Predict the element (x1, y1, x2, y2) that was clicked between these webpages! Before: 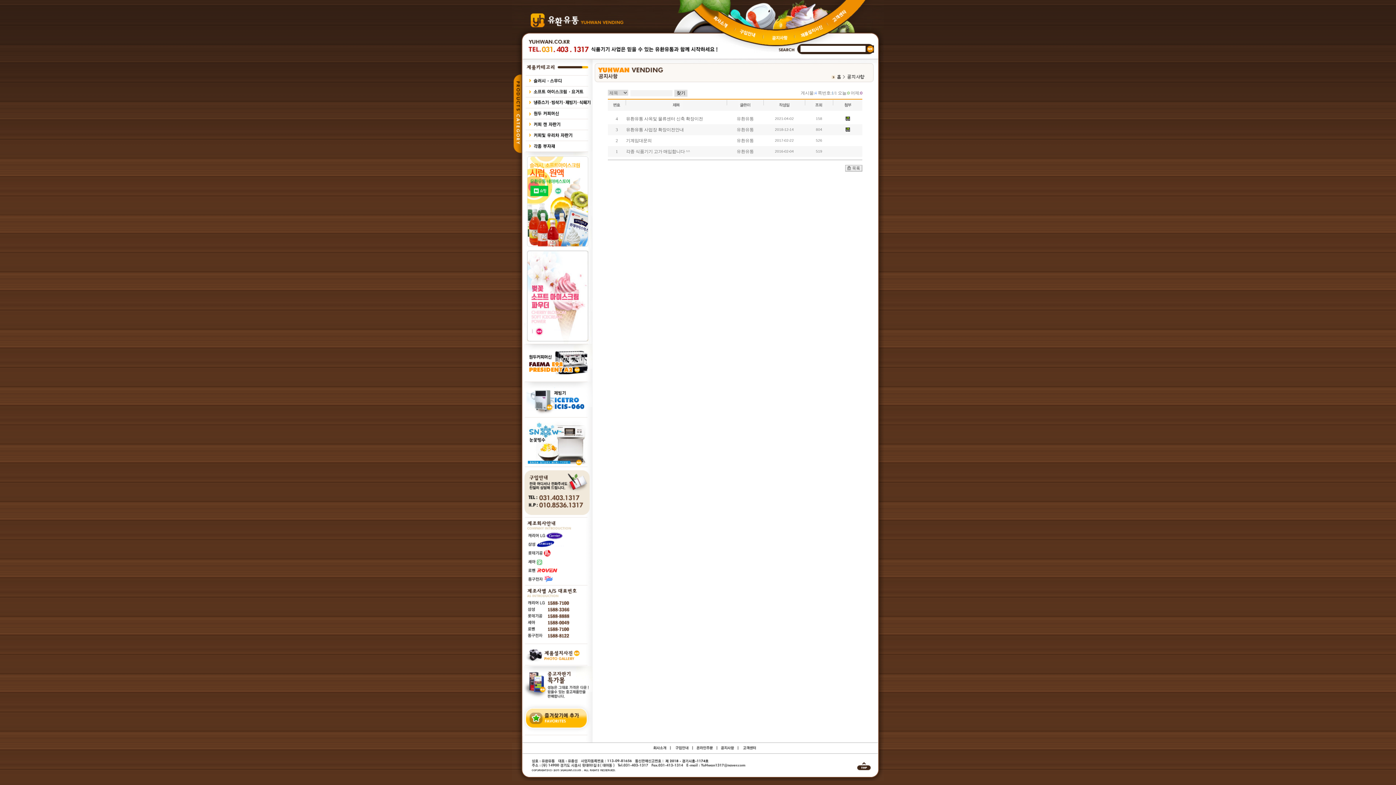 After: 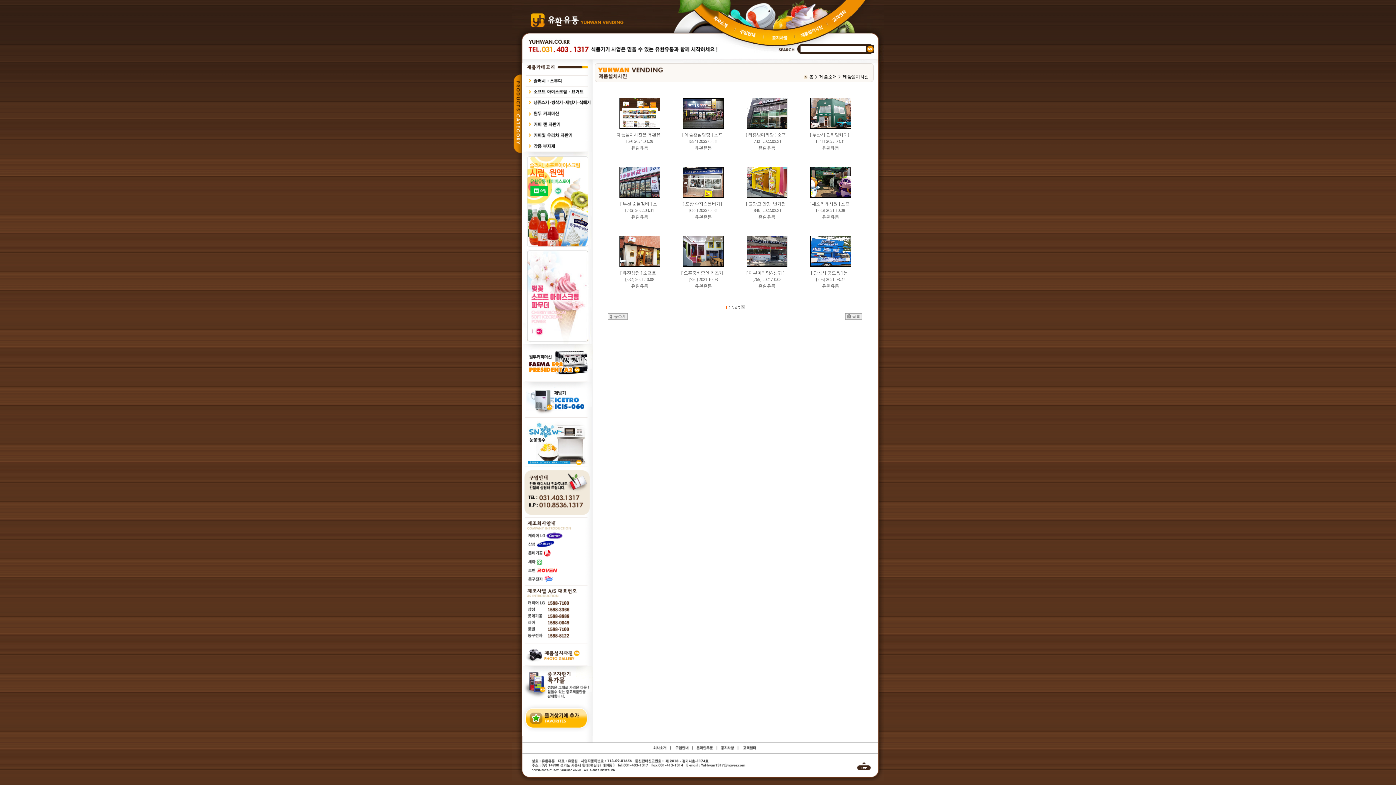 Action: label: 
 bbox: (522, 662, 592, 667)